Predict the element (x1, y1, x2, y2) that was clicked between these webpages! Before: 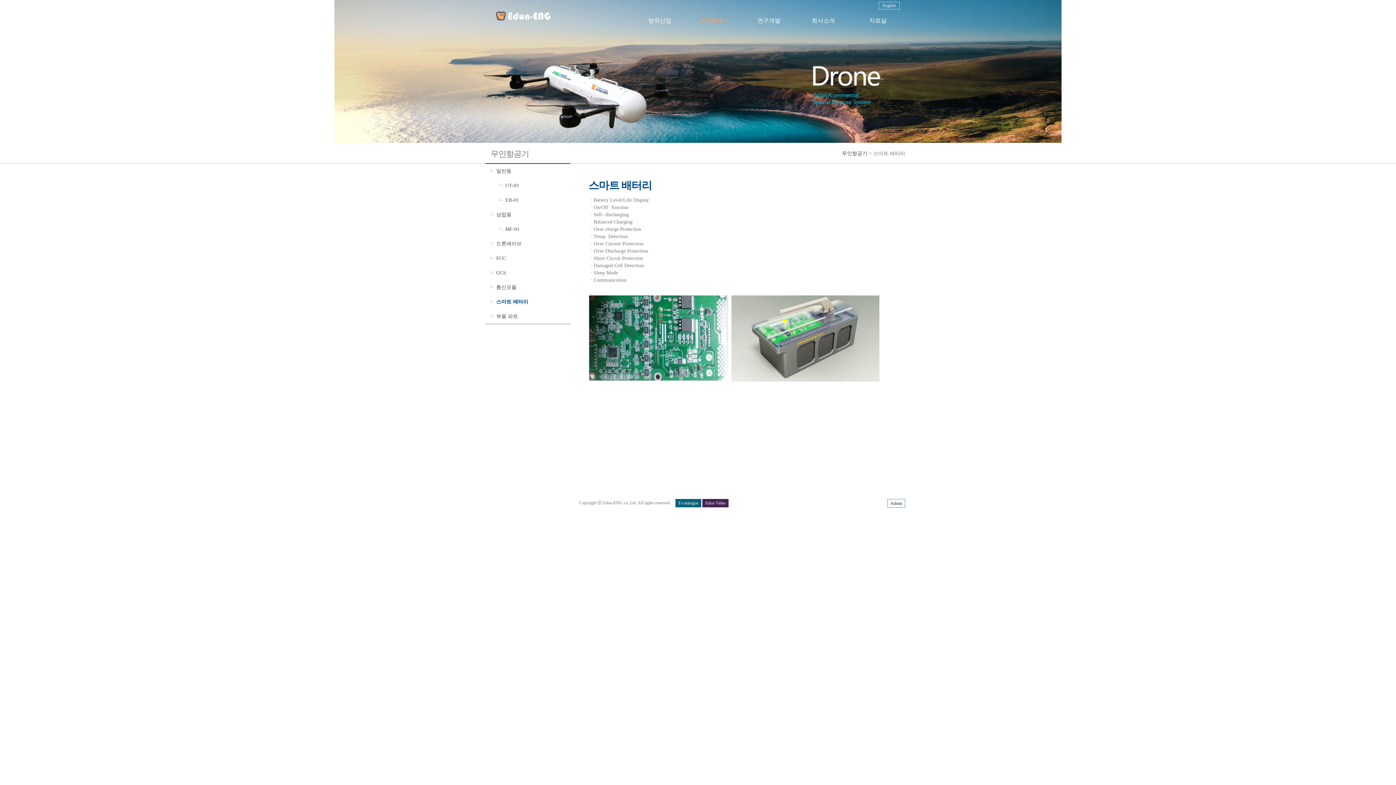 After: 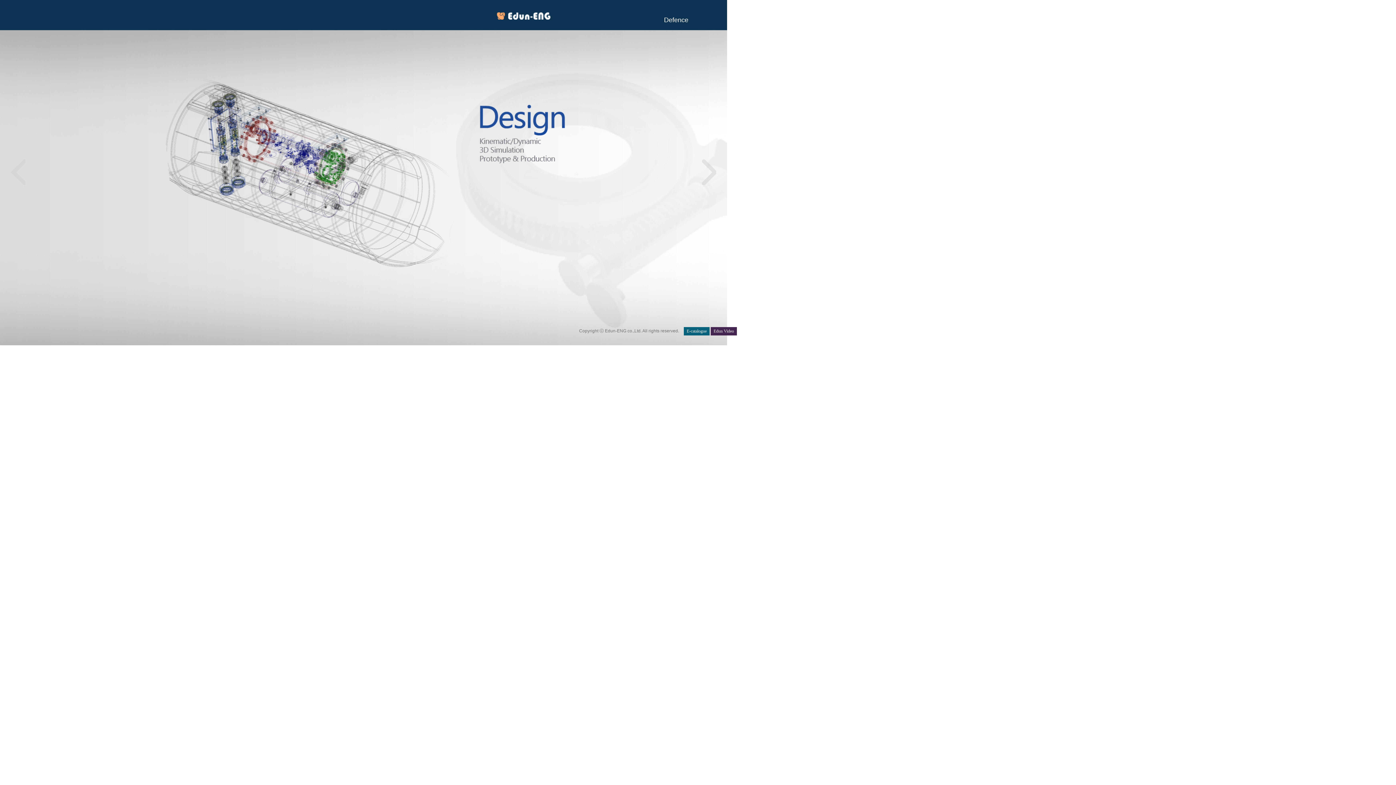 Action: label: English bbox: (878, 1, 900, 9)